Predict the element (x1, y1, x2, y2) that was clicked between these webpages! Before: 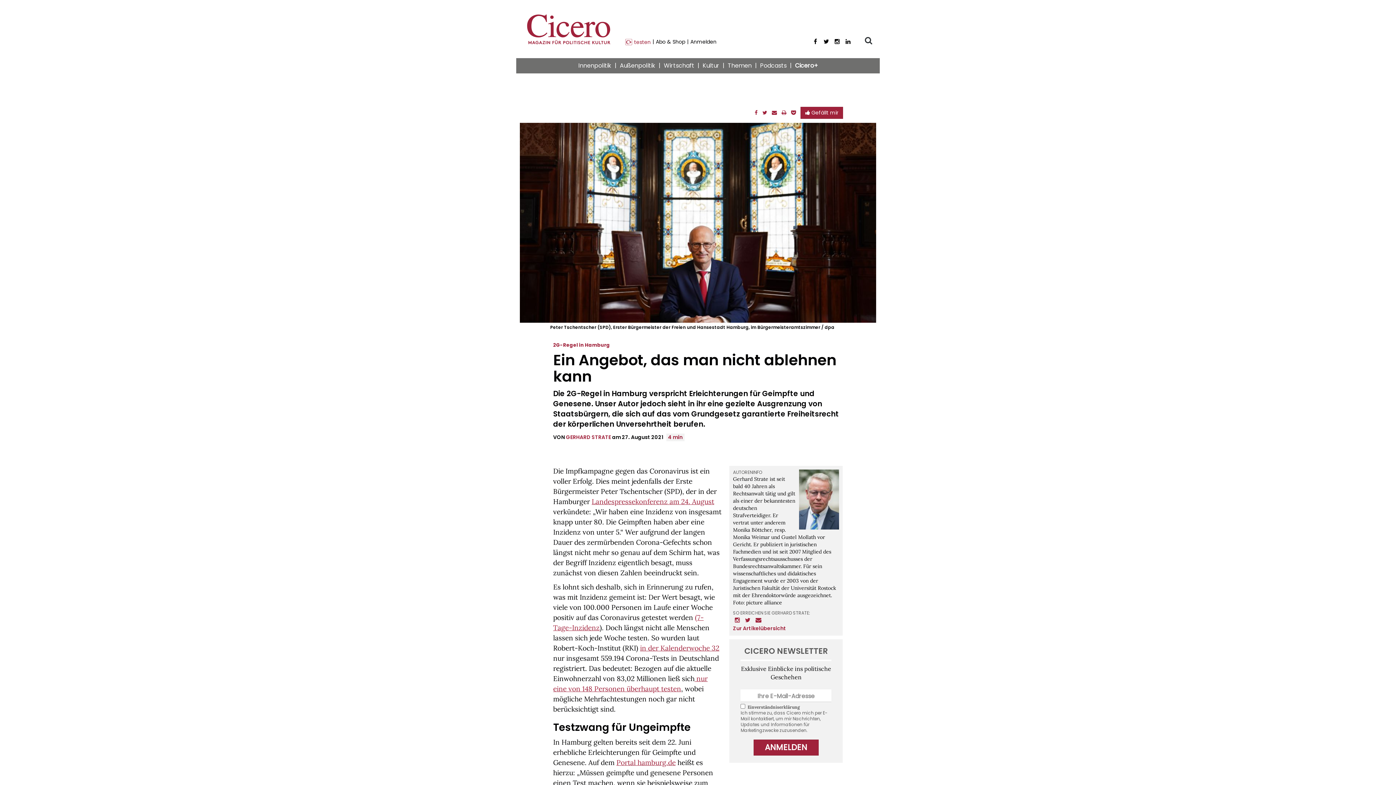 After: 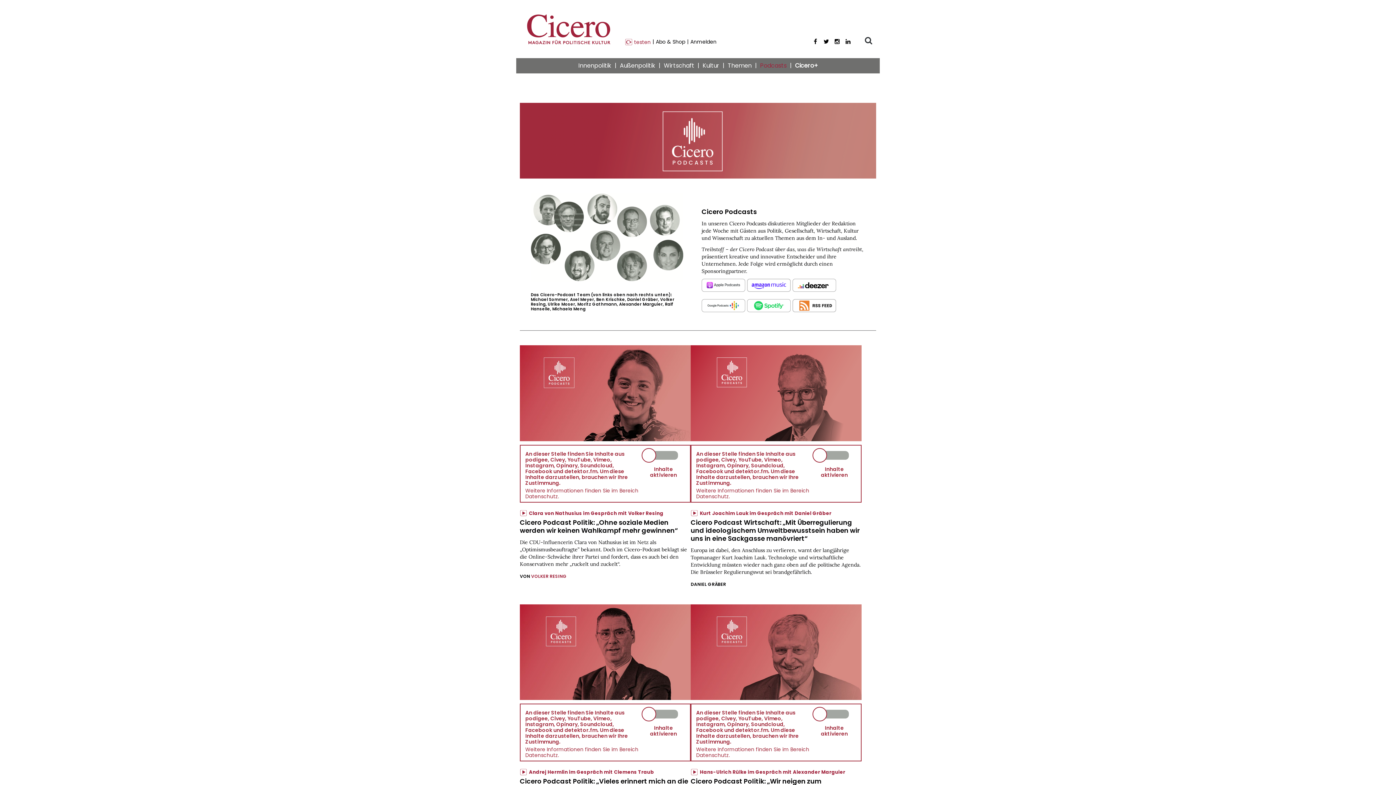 Action: bbox: (757, 58, 790, 73) label: Podcasts